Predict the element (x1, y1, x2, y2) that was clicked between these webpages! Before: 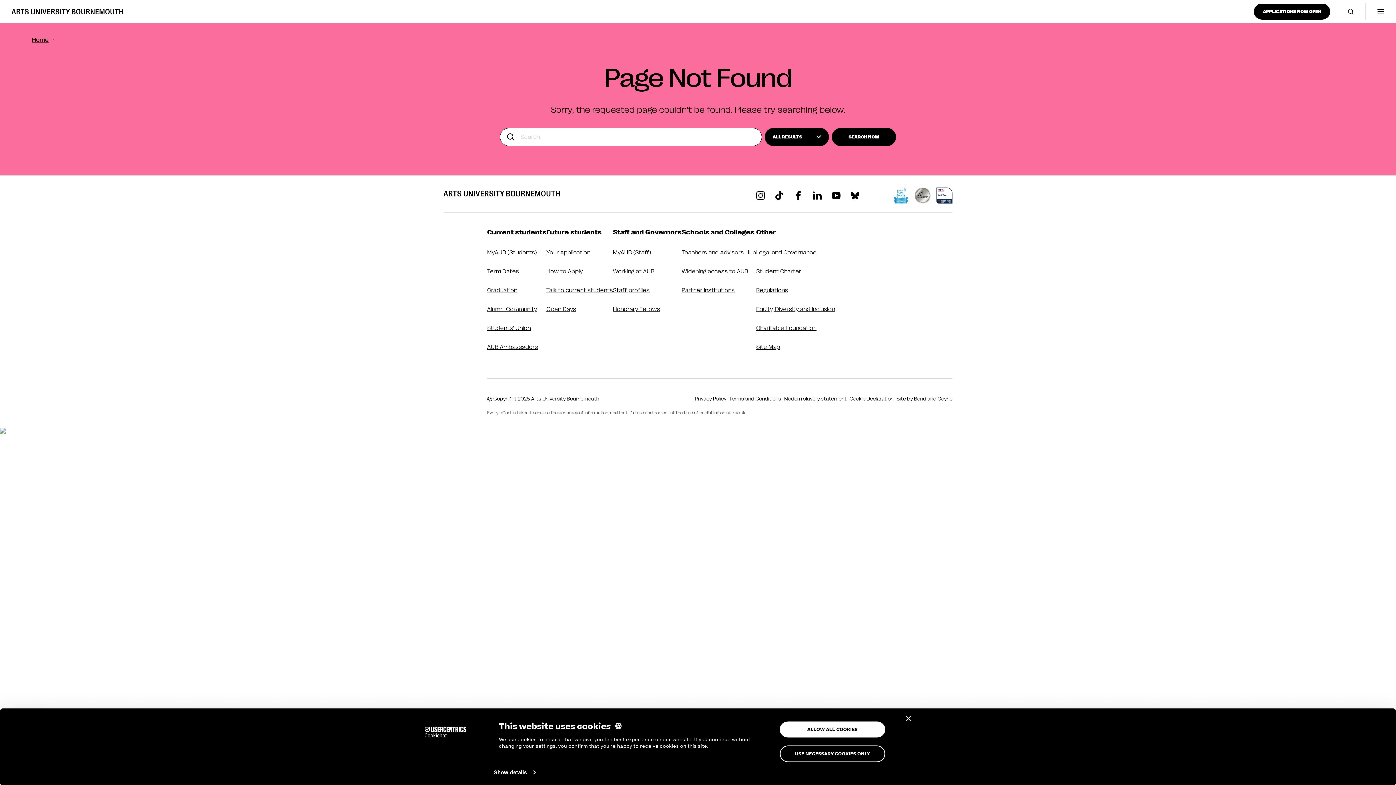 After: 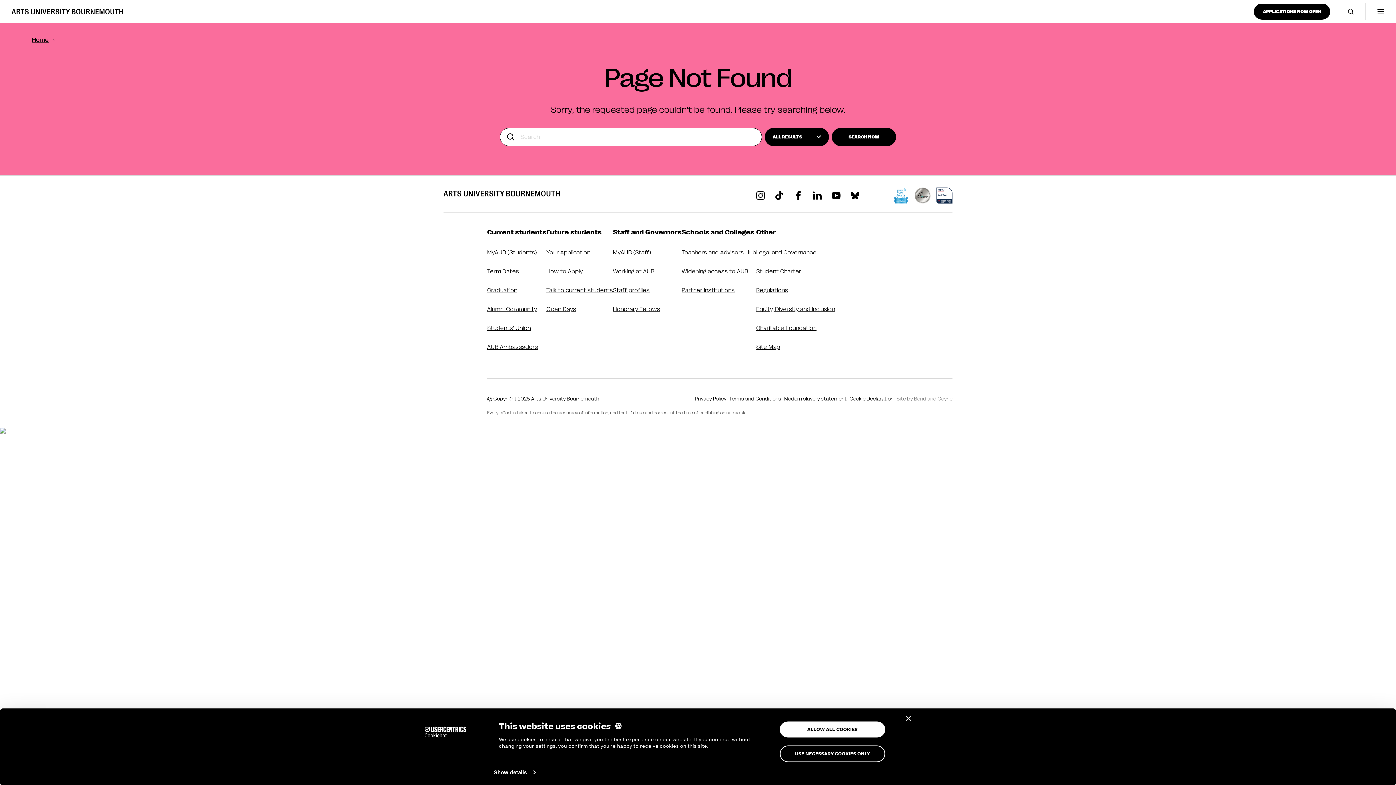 Action: label: Site by Bond and Coyne bbox: (896, 390, 952, 406)